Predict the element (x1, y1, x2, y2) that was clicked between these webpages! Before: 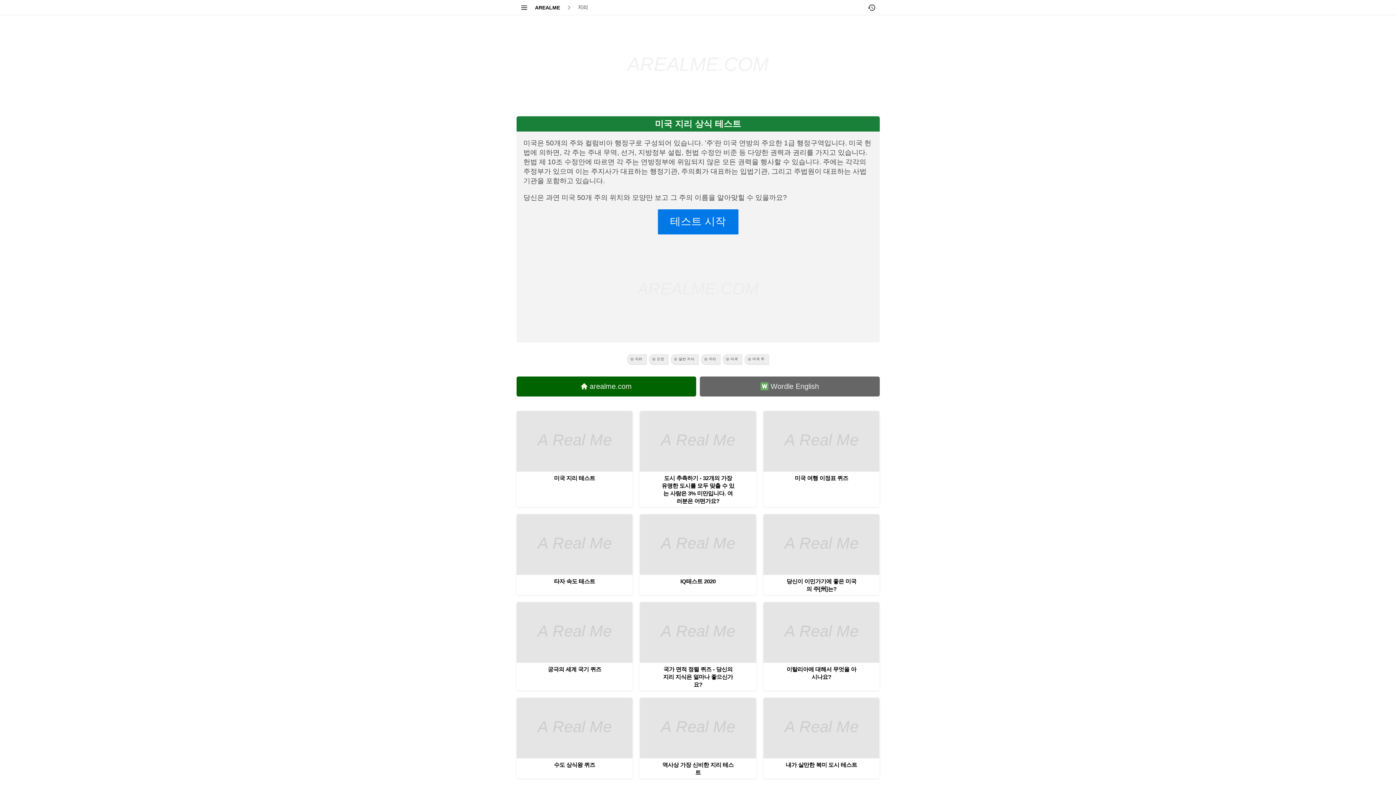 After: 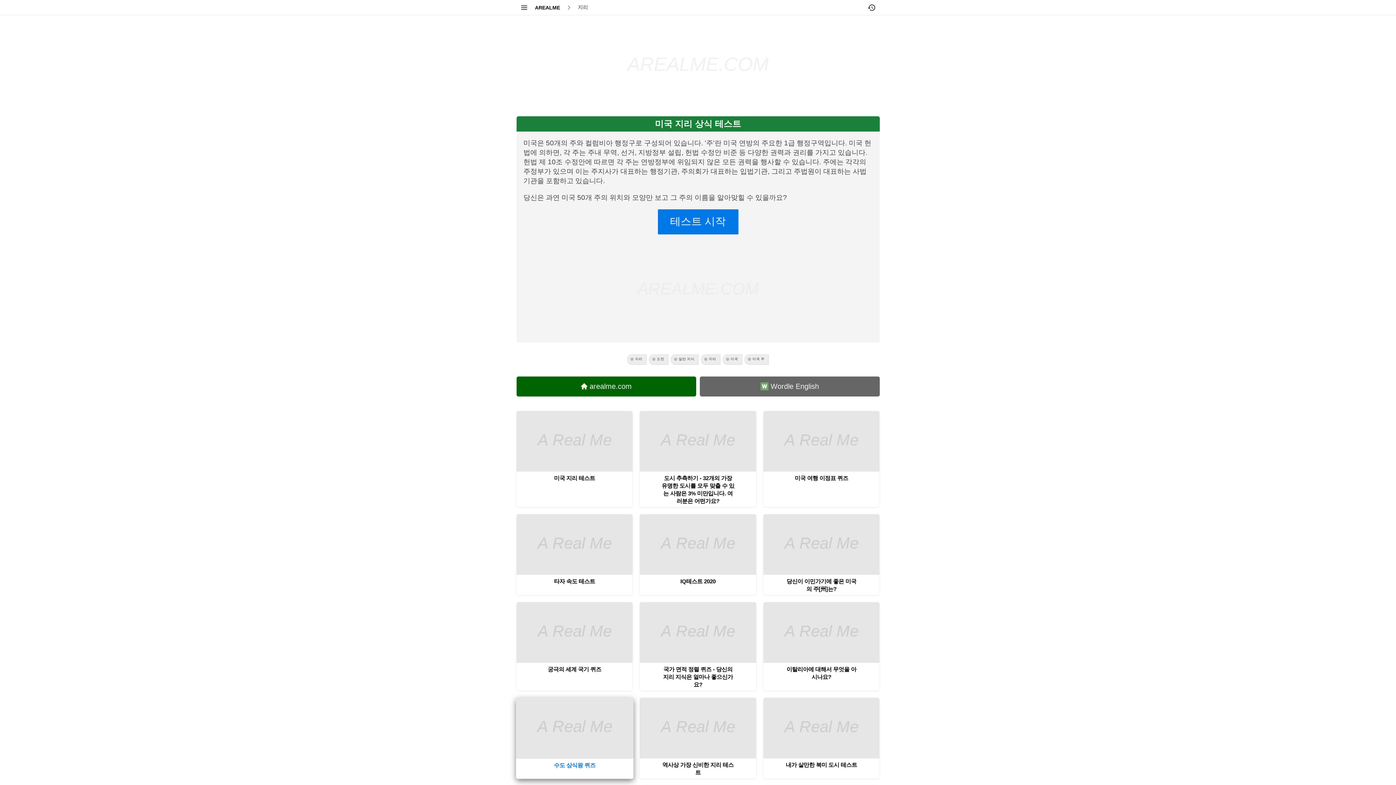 Action: label: 수도 상식왕 퀴즈 bbox: (516, 698, 632, 778)